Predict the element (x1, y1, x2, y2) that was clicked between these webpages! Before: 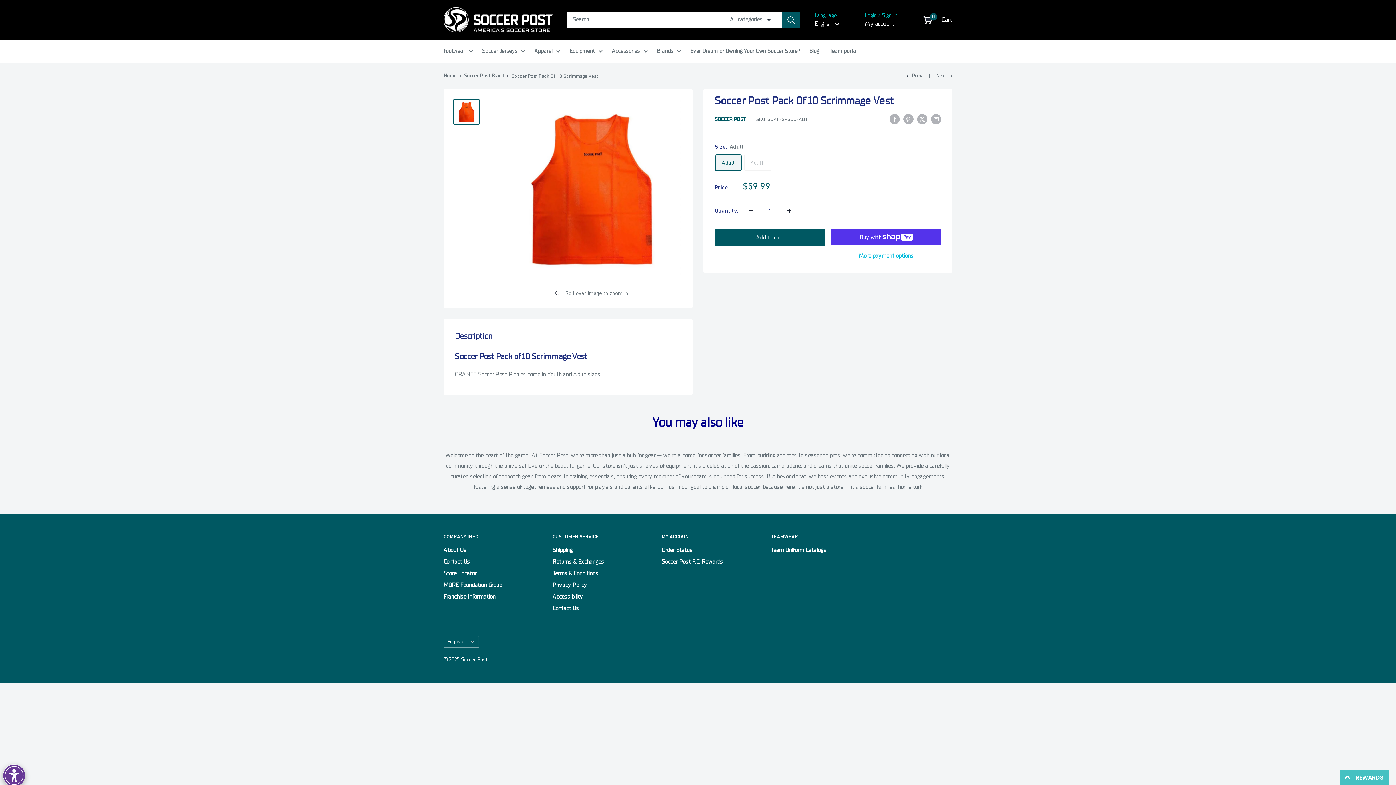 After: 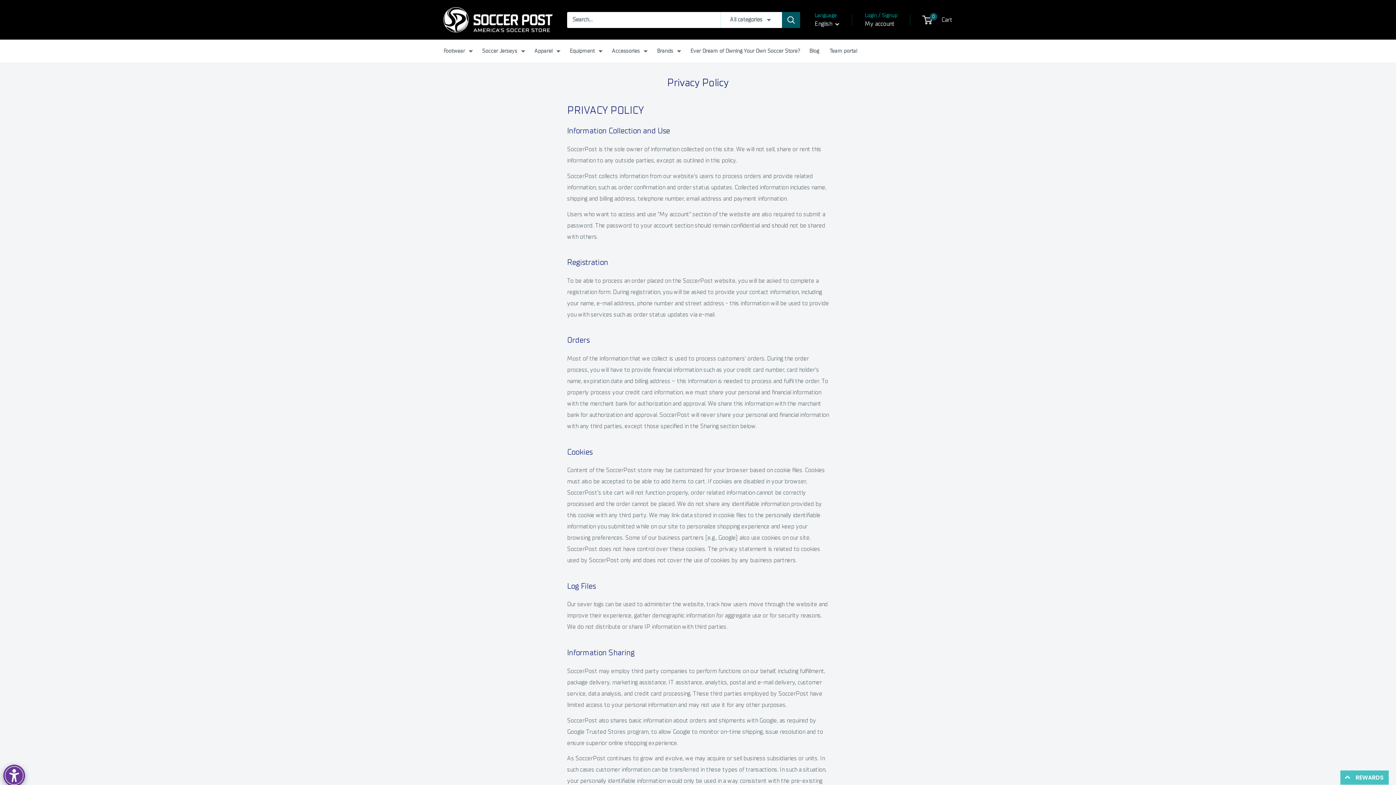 Action: label: Privacy Policy bbox: (552, 579, 636, 591)